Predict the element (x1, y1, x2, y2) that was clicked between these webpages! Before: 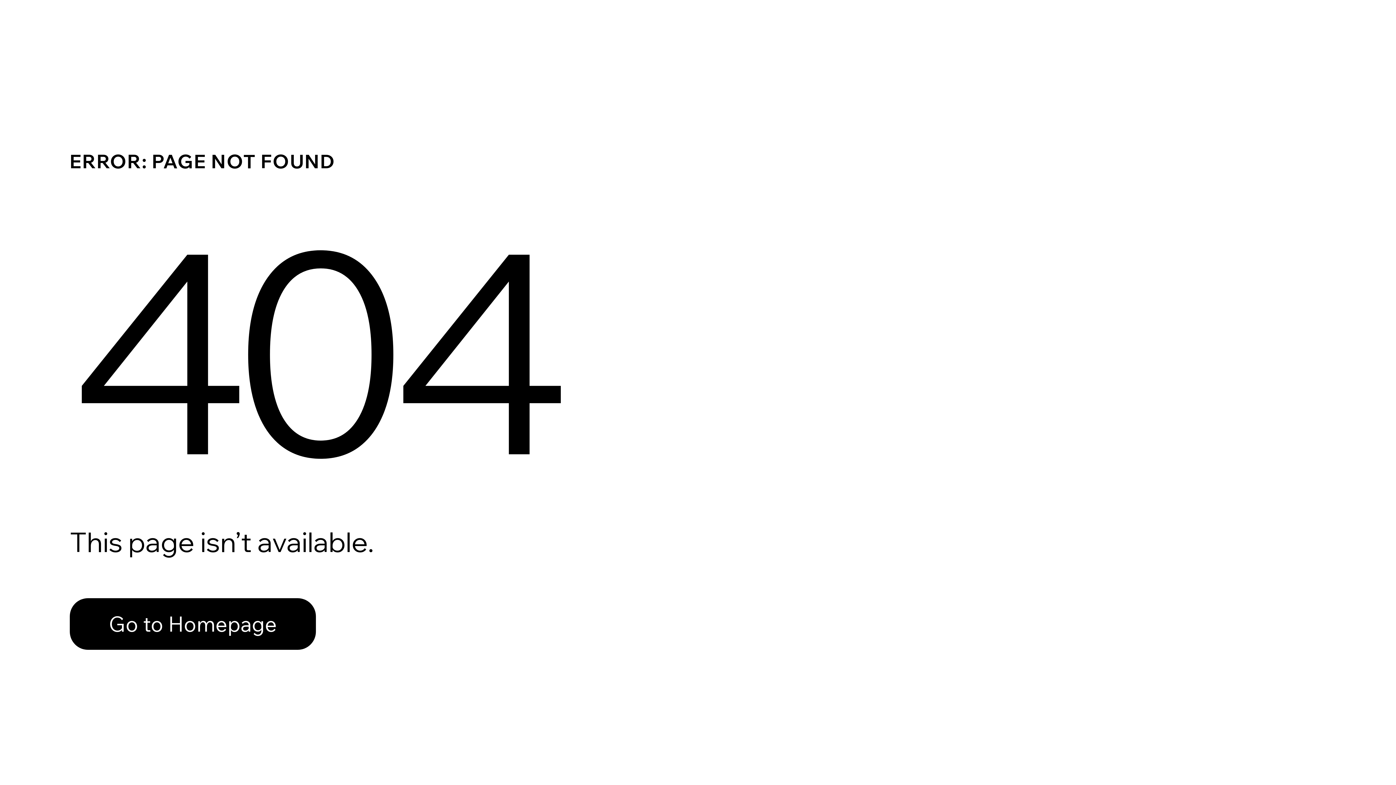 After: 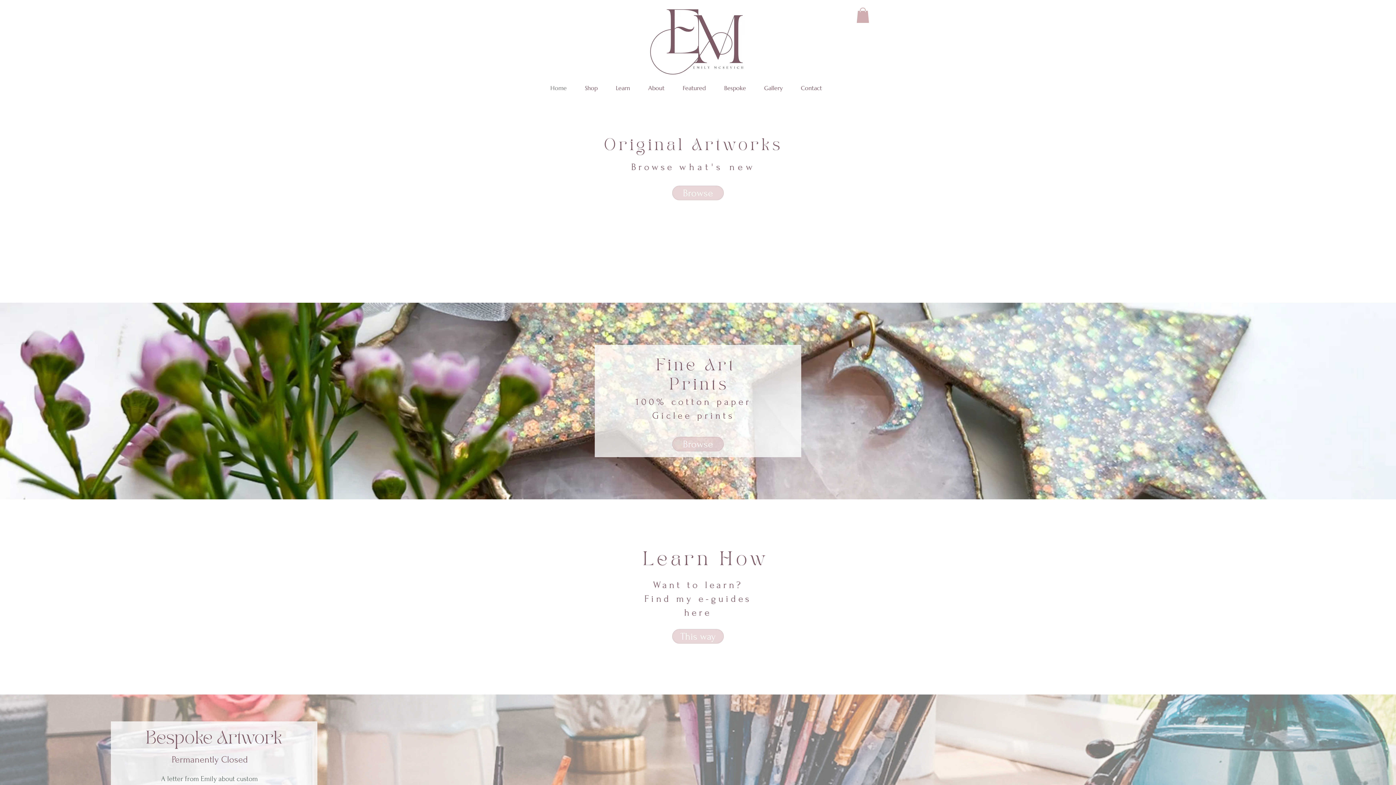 Action: bbox: (69, 598, 316, 650) label: Go to Homepage